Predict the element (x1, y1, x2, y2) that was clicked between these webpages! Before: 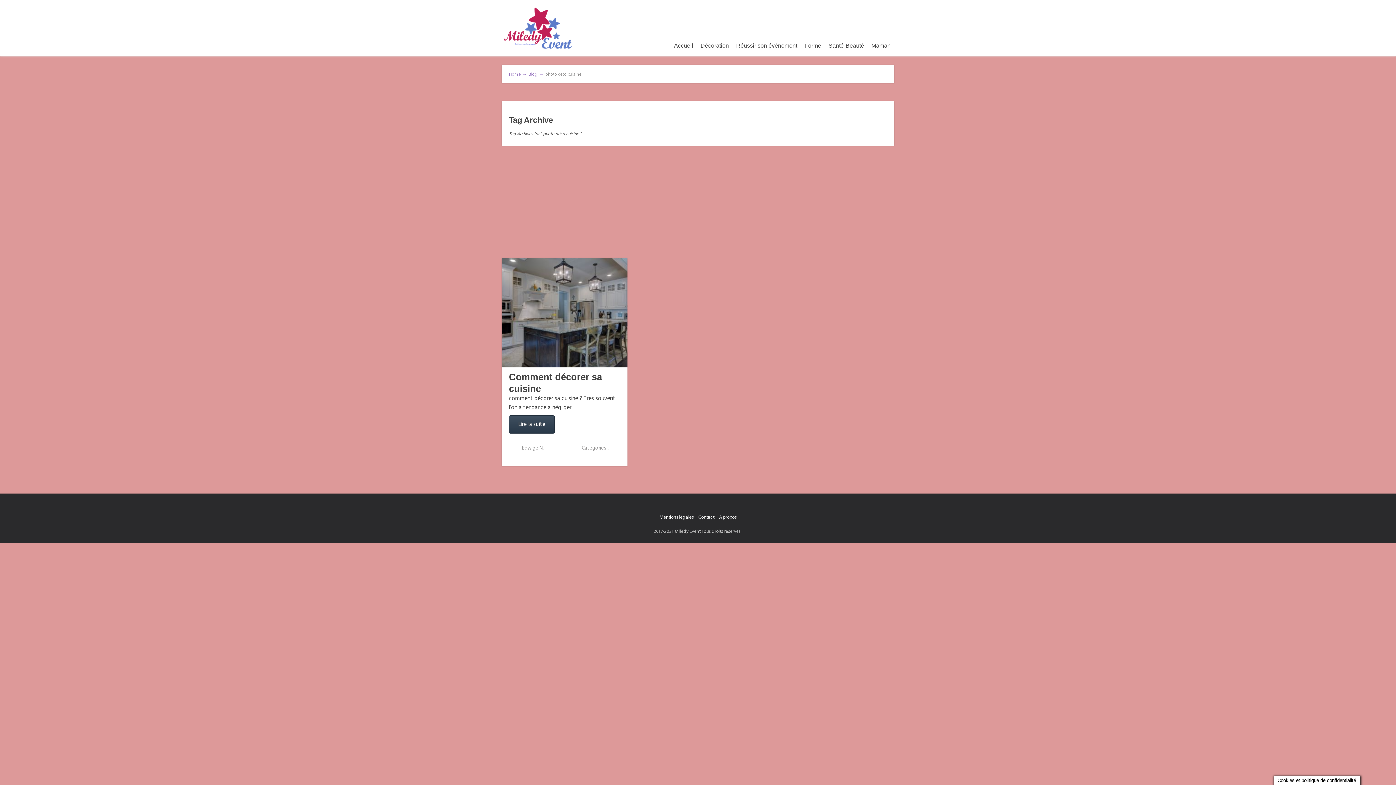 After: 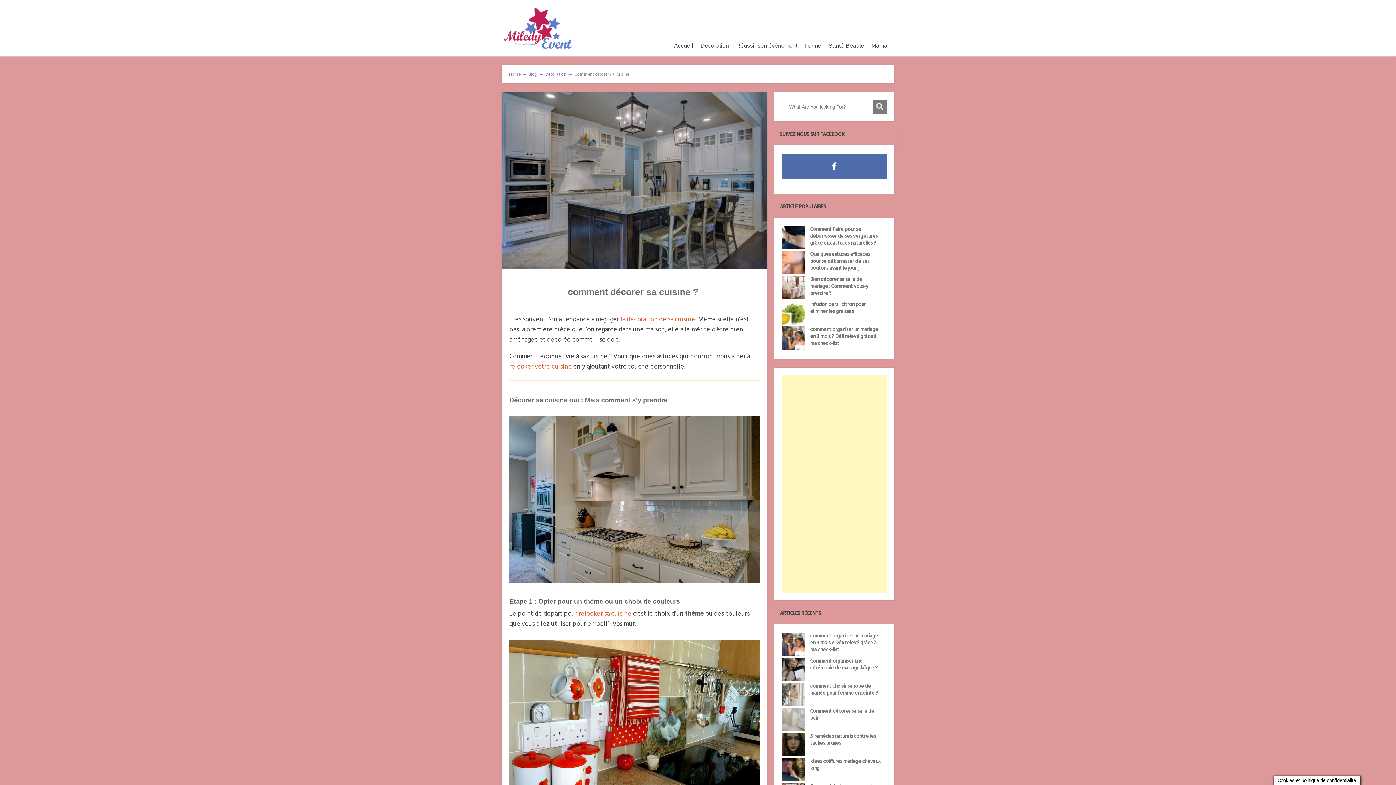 Action: bbox: (501, 258, 627, 367)